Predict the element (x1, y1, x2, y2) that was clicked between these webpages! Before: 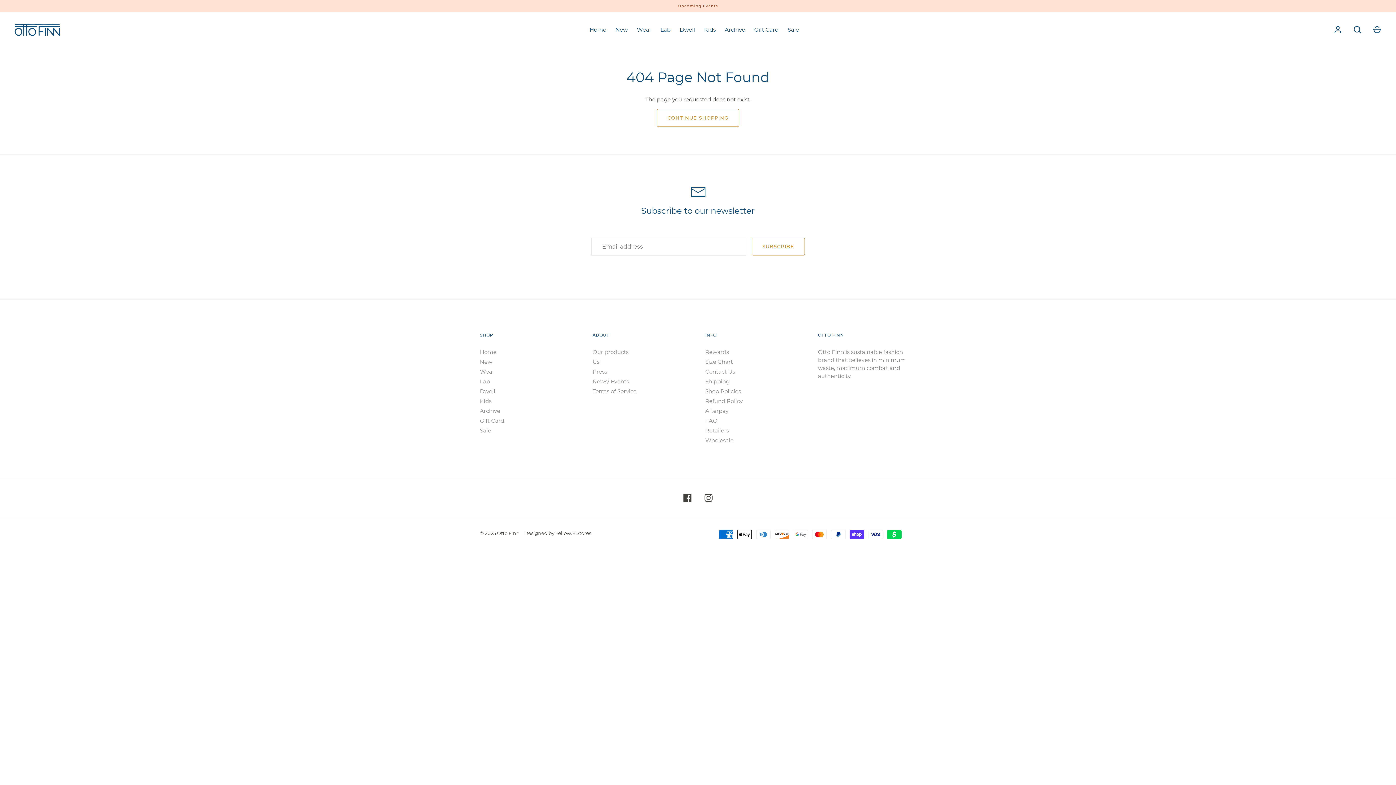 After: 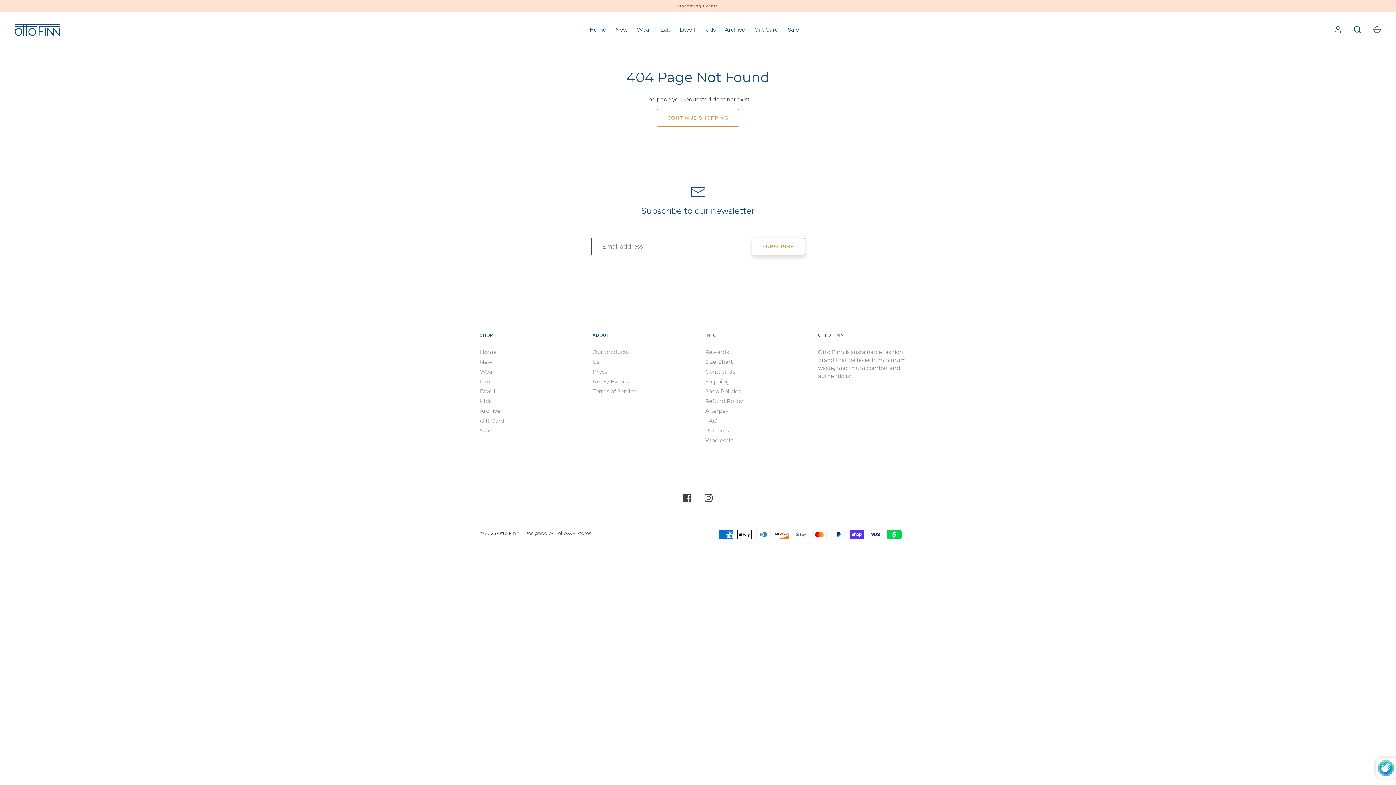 Action: label: SUBSCRIBE bbox: (752, 237, 804, 255)